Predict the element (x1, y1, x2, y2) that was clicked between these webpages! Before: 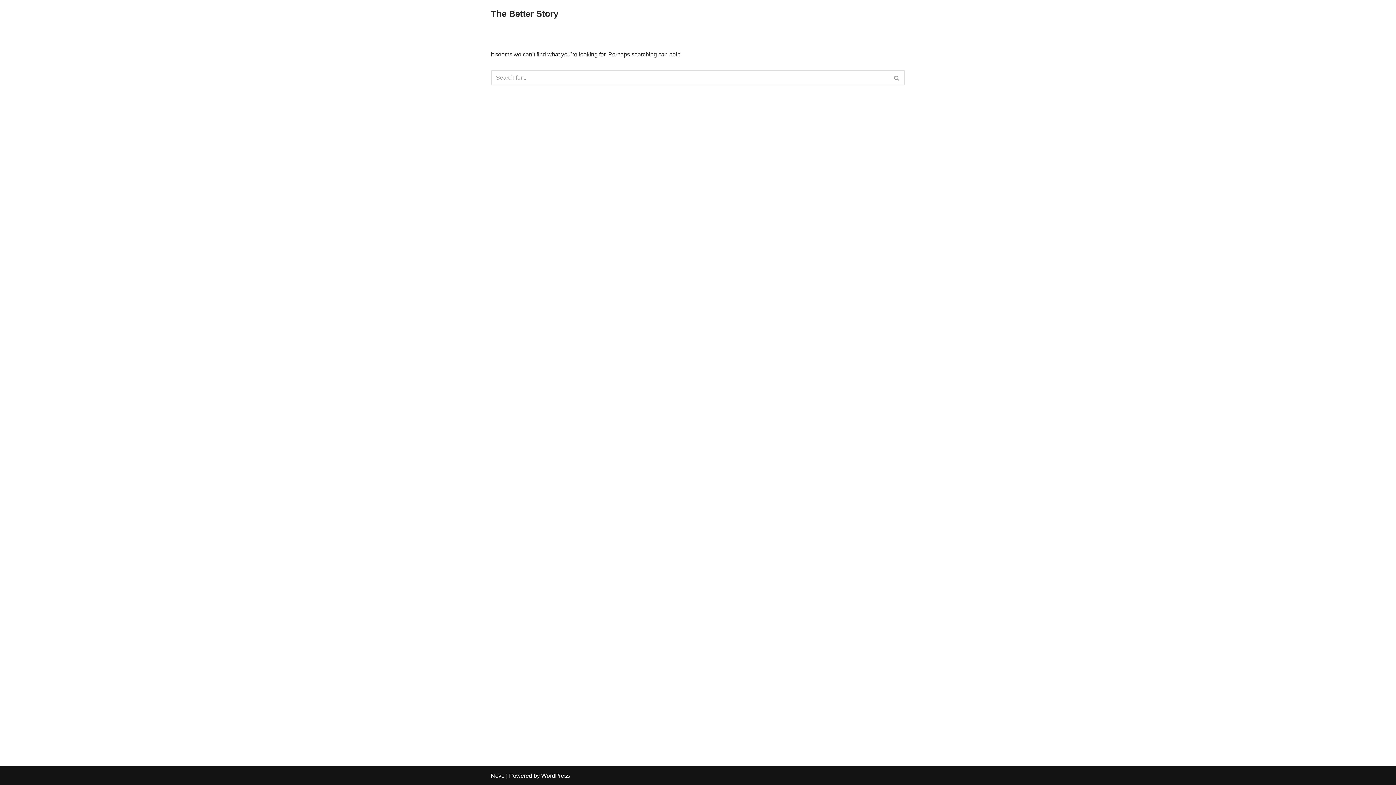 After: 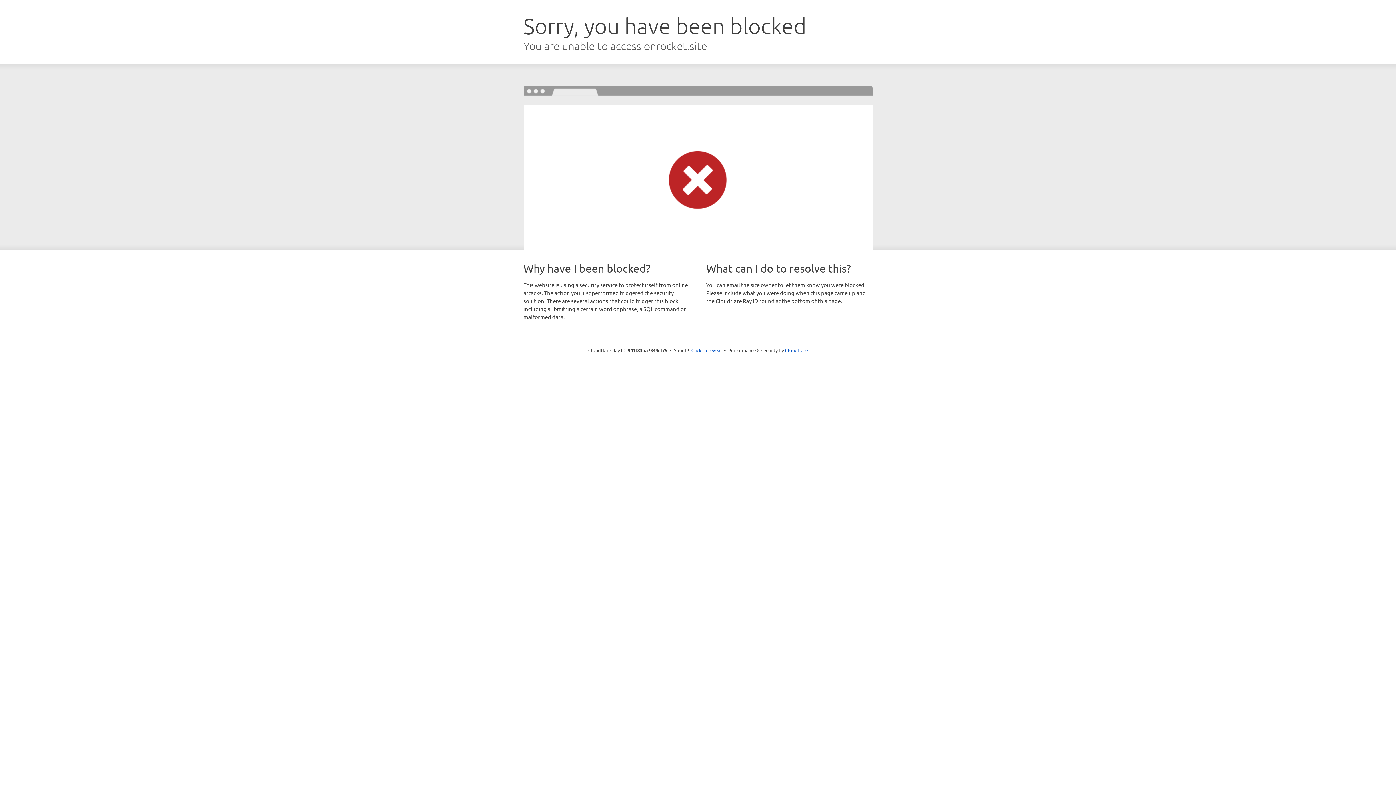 Action: label: Neve bbox: (490, 773, 504, 779)